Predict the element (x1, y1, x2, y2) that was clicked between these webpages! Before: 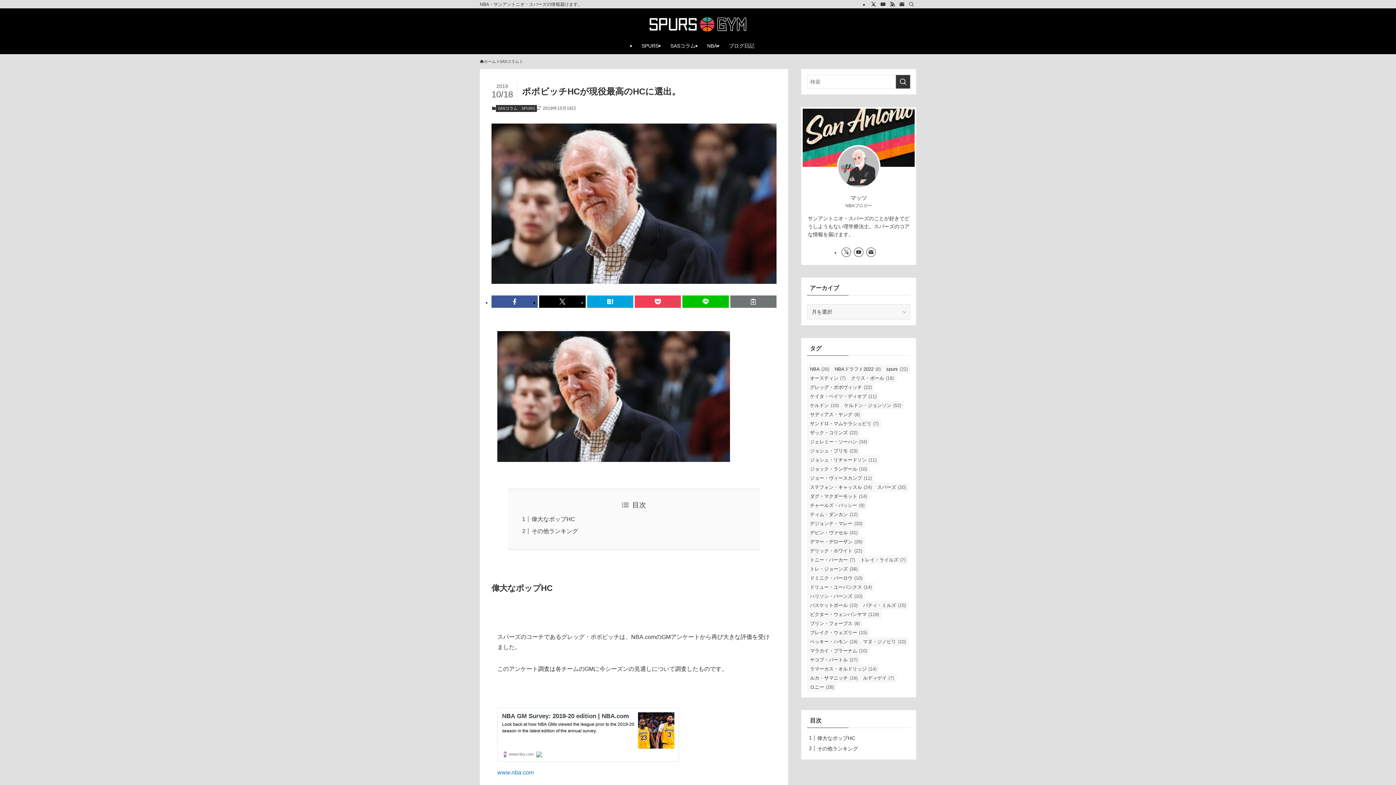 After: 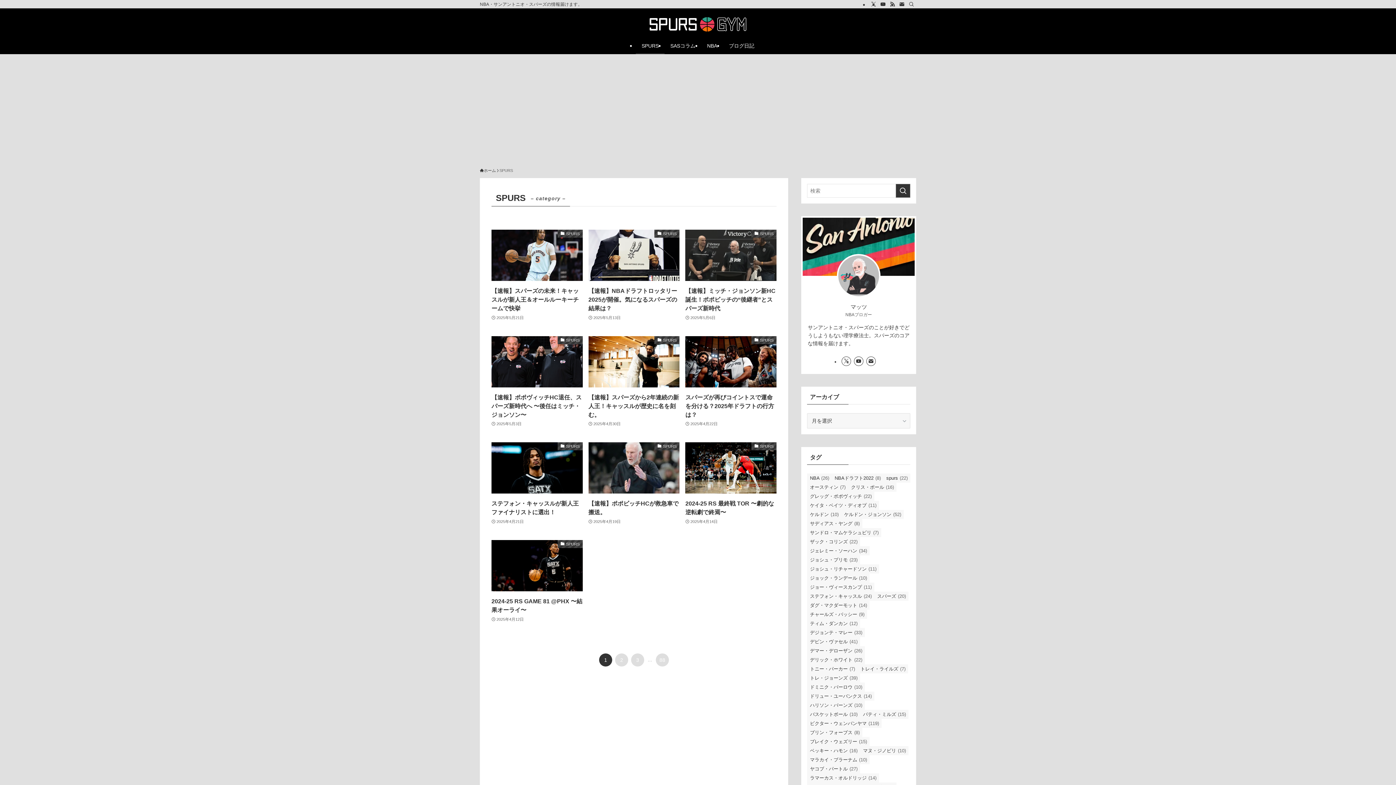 Action: label: SPURS bbox: (636, 37, 664, 54)